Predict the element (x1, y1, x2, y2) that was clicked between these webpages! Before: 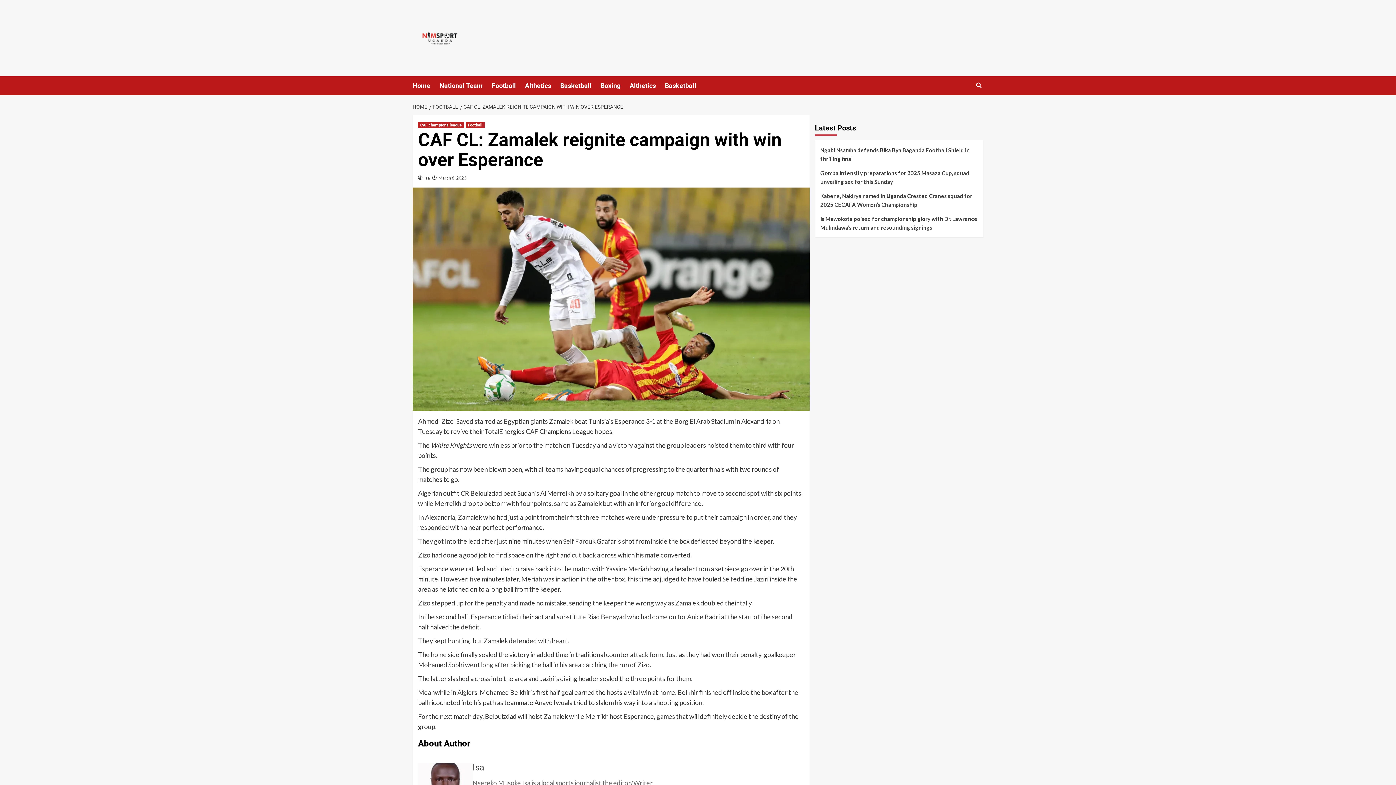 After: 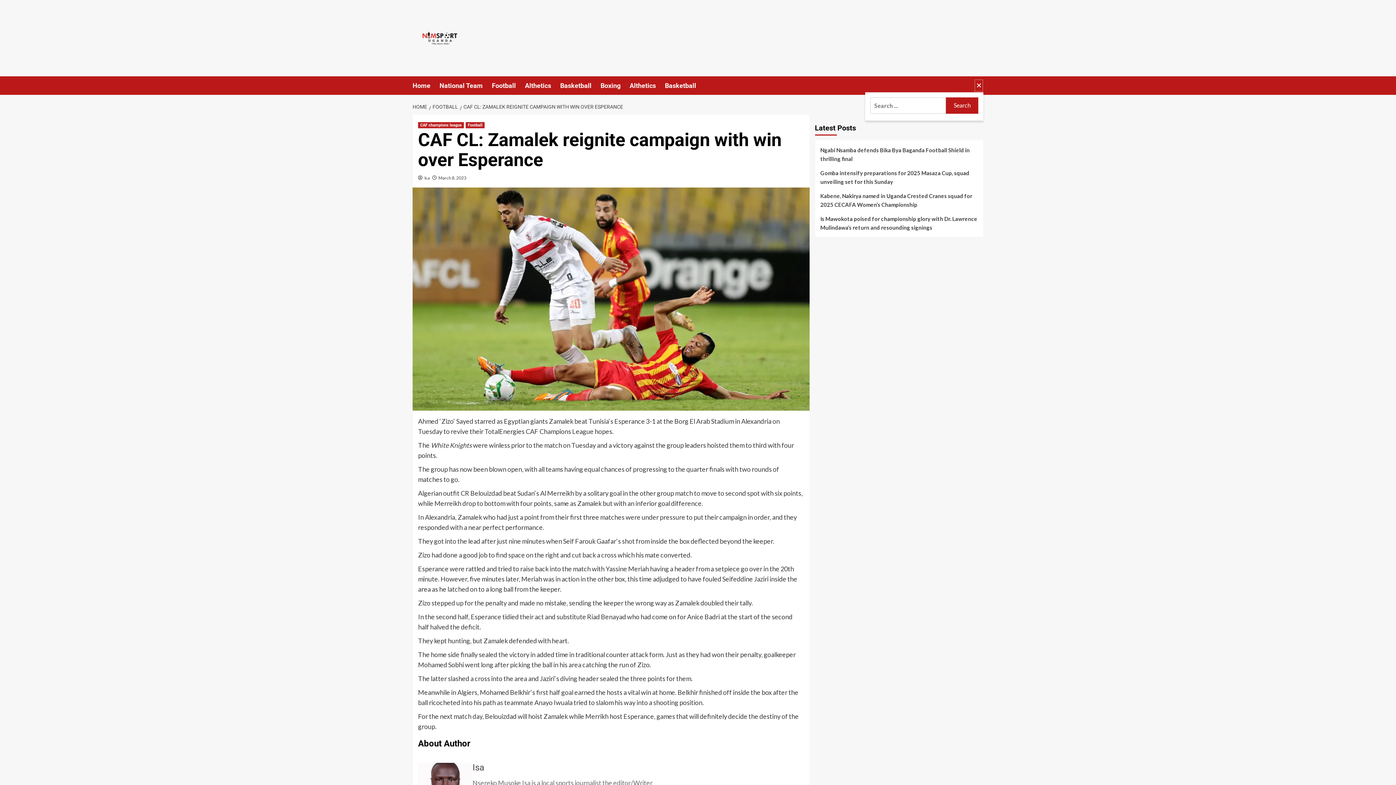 Action: bbox: (974, 79, 983, 91)